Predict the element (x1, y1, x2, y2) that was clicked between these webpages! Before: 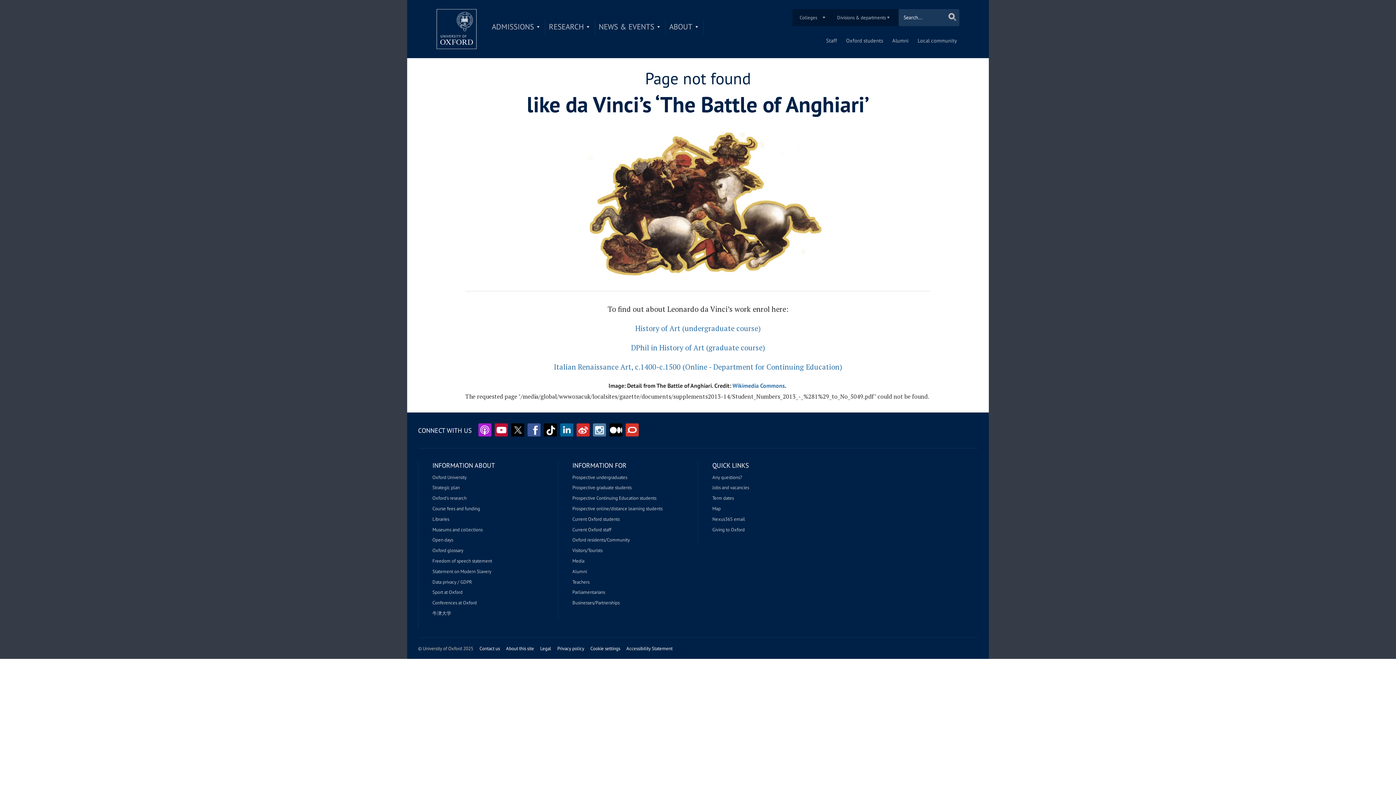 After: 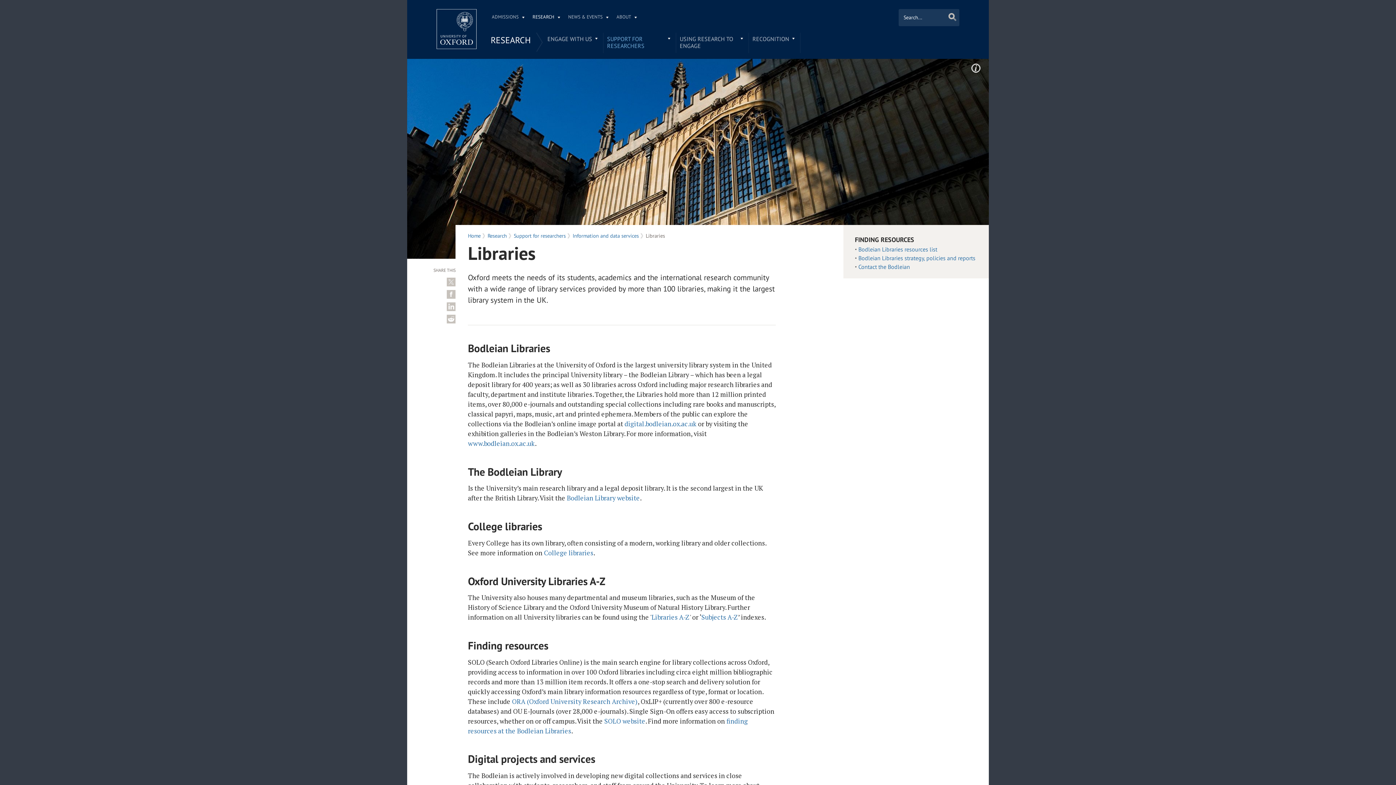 Action: label: Libraries bbox: (432, 516, 449, 522)